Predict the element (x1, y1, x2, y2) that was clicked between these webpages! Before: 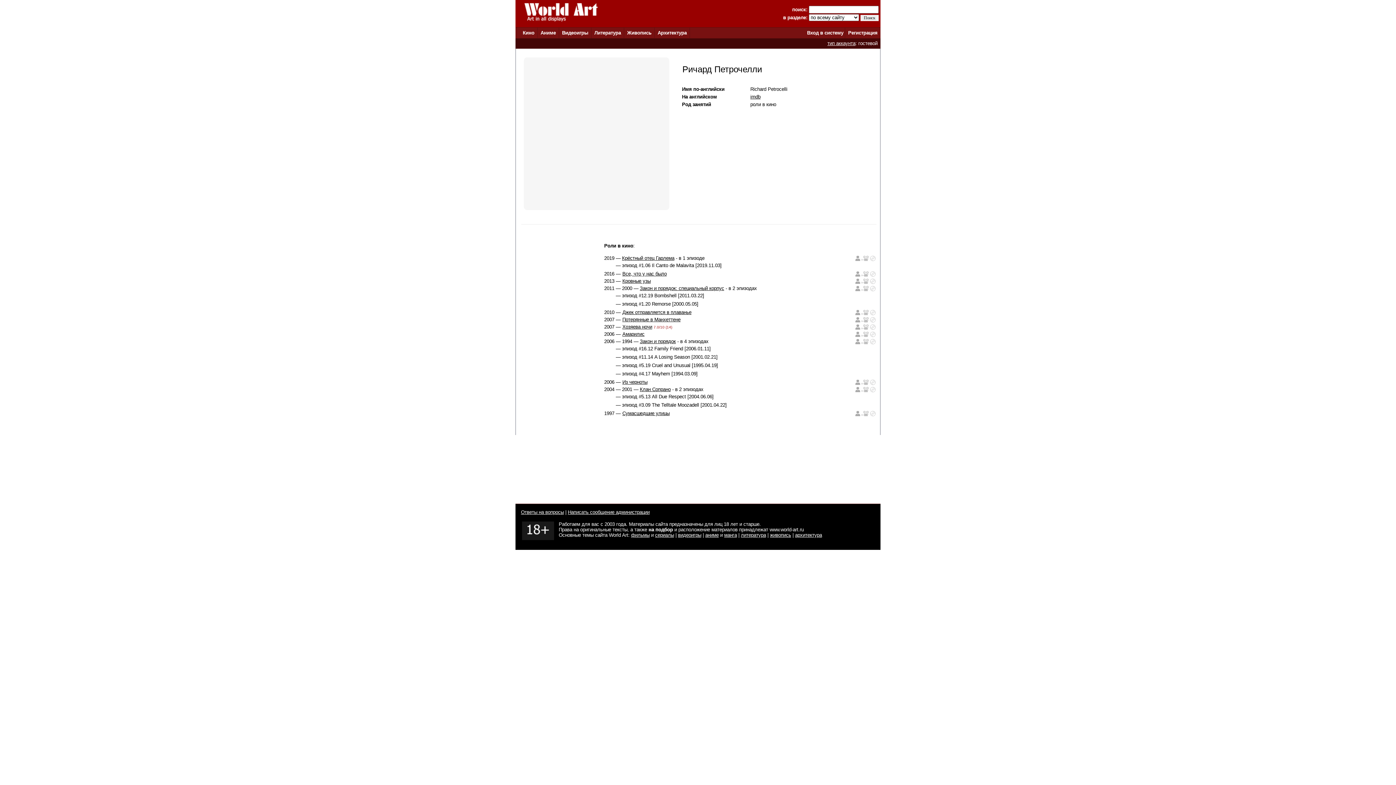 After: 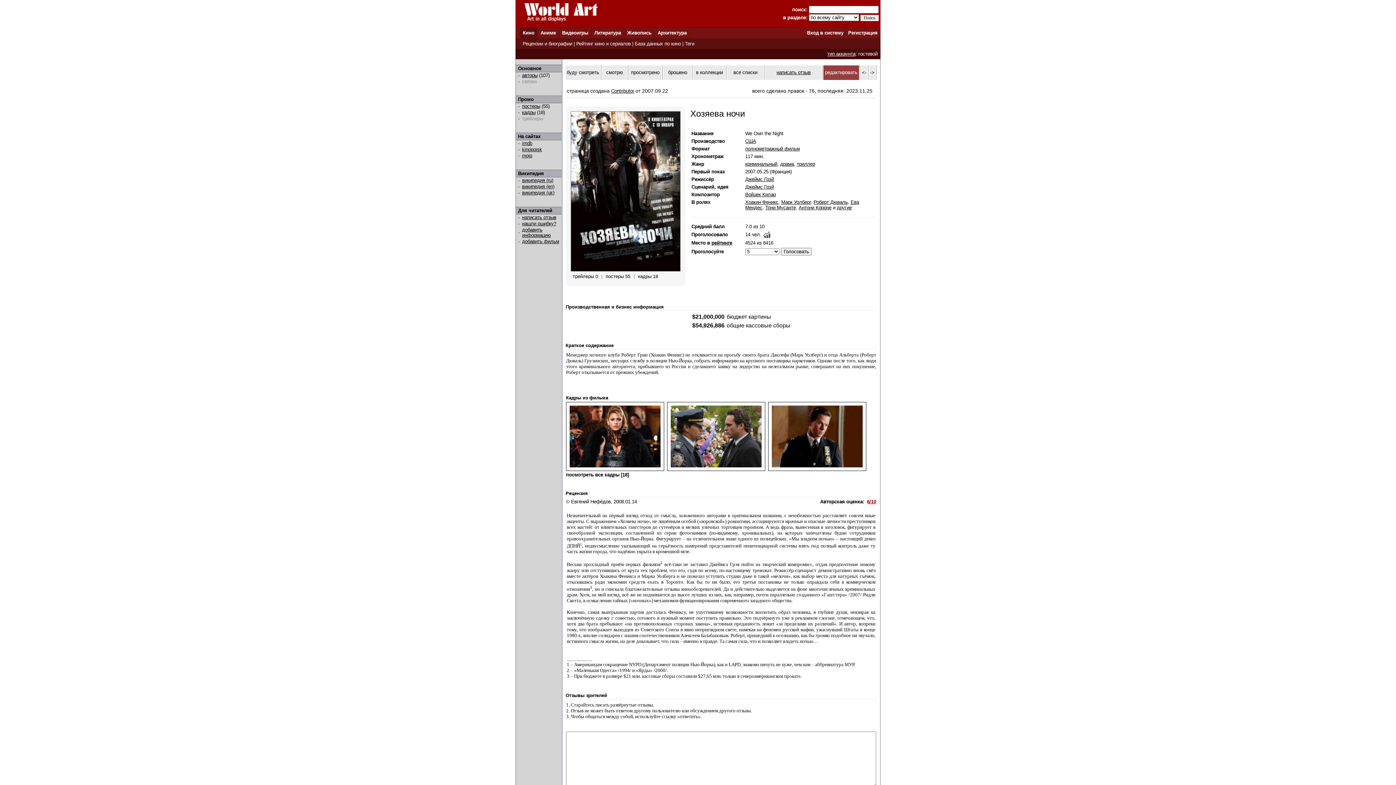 Action: label: Хозяева ночи bbox: (622, 324, 652, 329)